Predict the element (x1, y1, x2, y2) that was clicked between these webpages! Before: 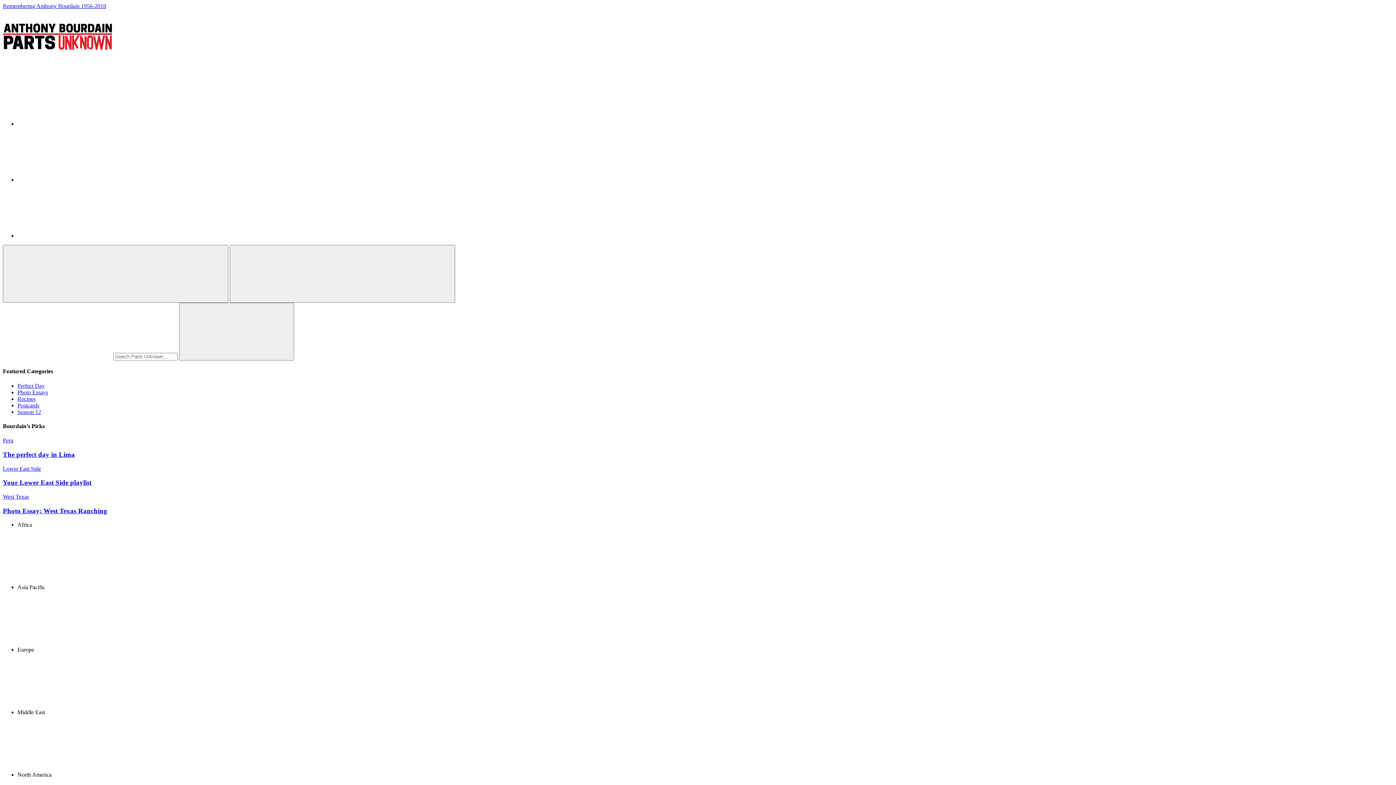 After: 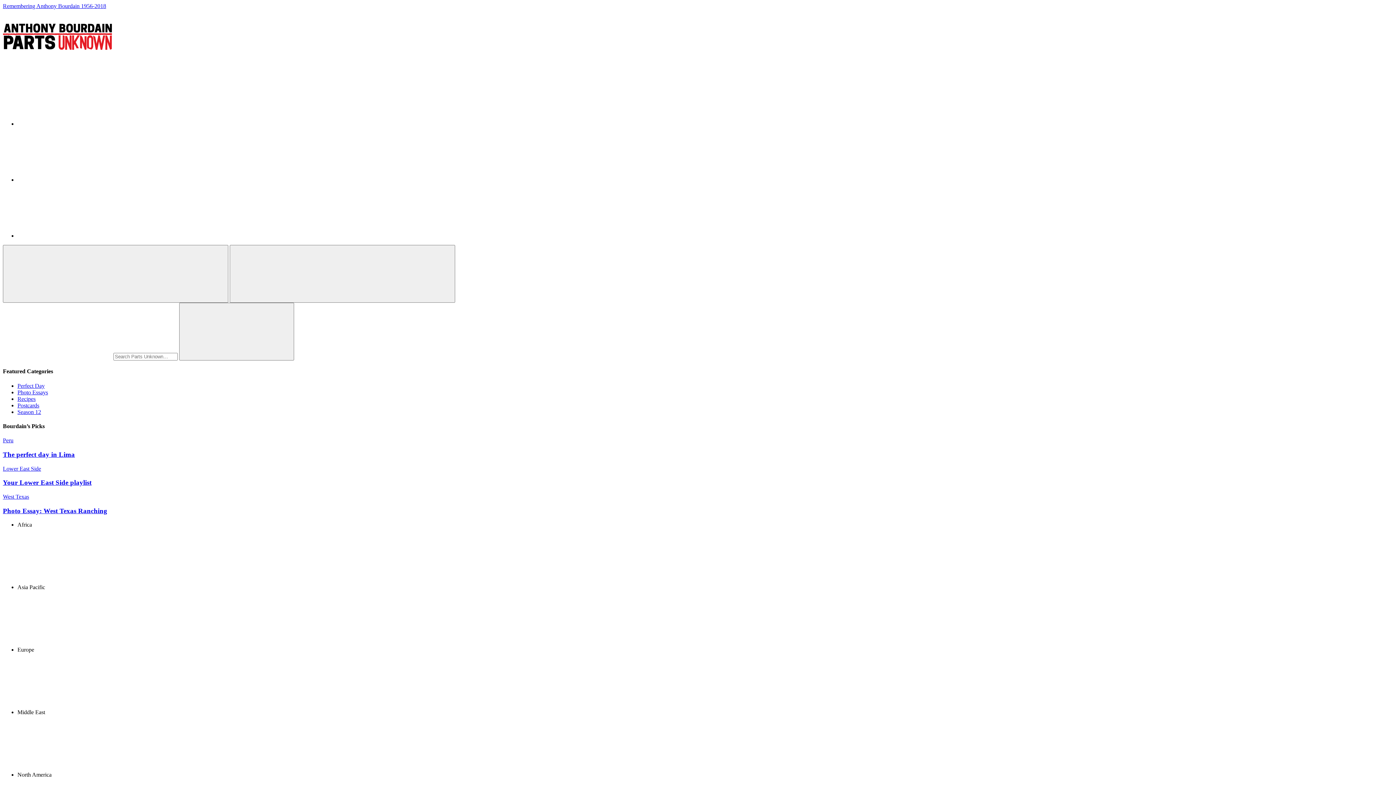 Action: bbox: (17, 402, 1393, 408) label: Postcards